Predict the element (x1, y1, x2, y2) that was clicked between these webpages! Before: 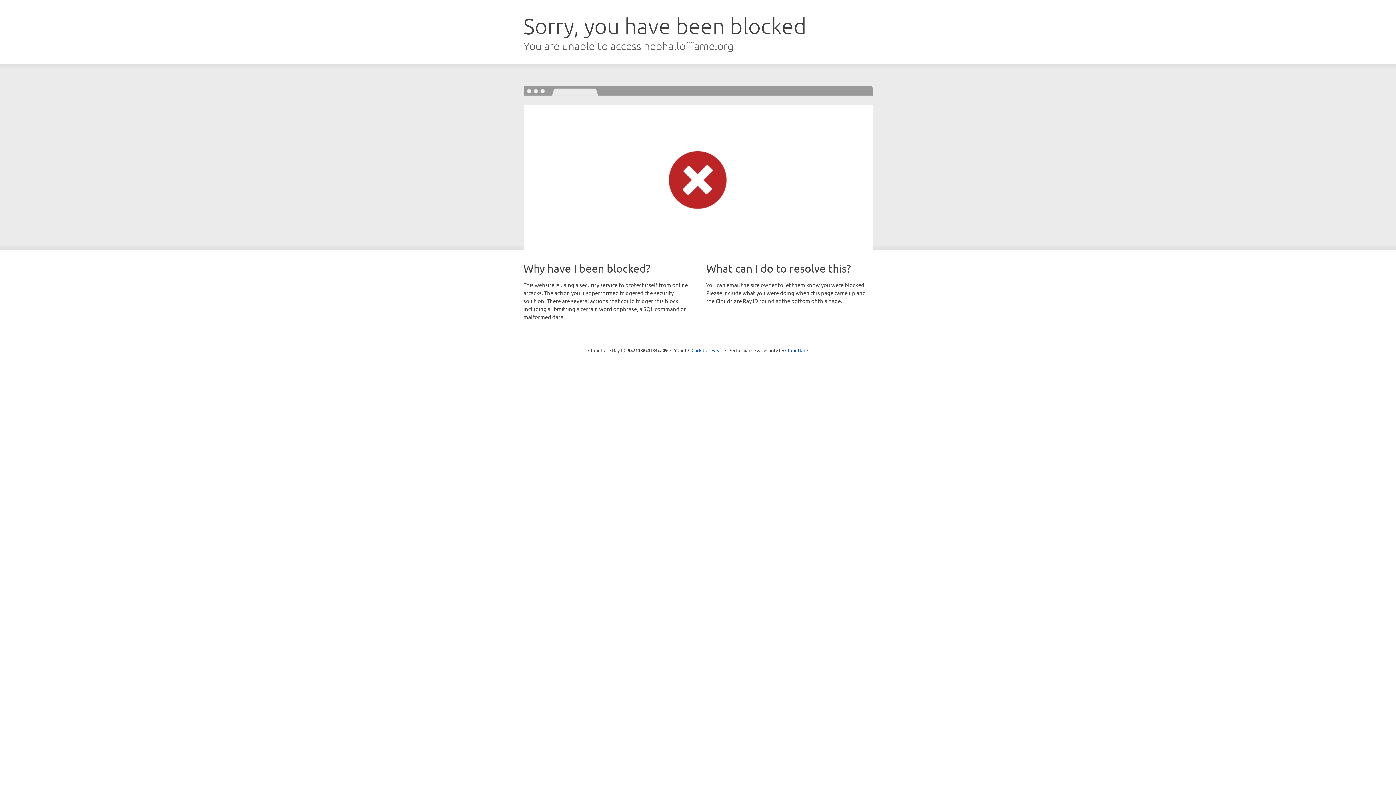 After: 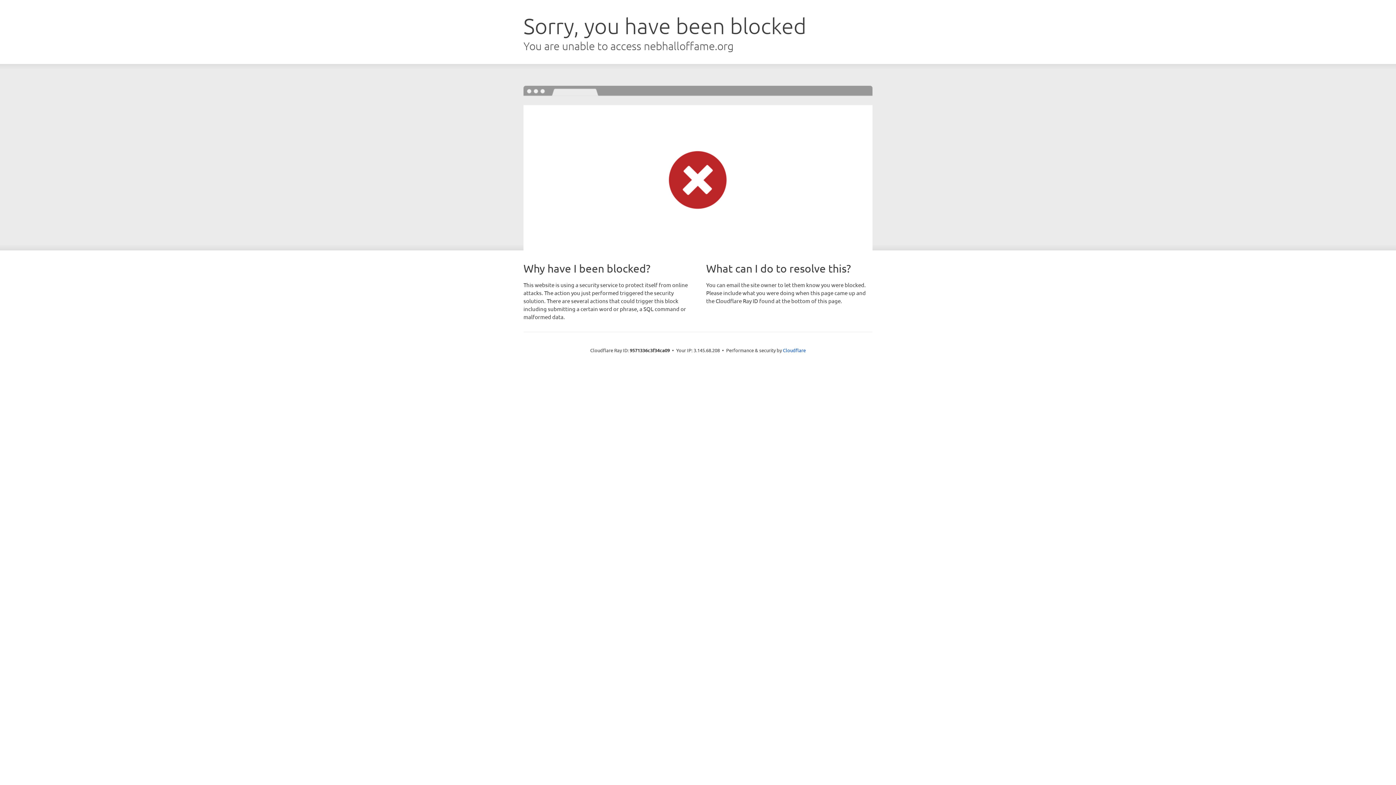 Action: label: Click to reveal bbox: (691, 346, 722, 353)